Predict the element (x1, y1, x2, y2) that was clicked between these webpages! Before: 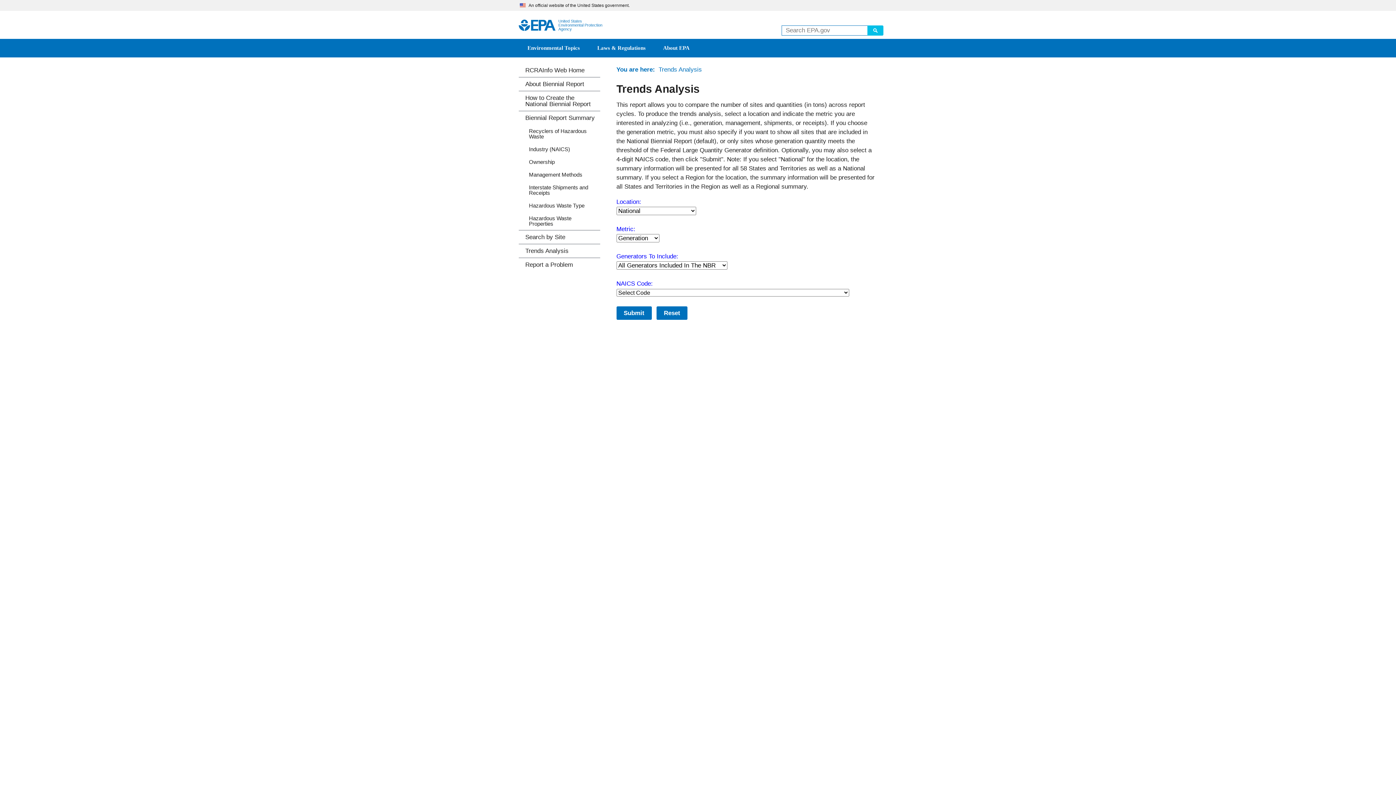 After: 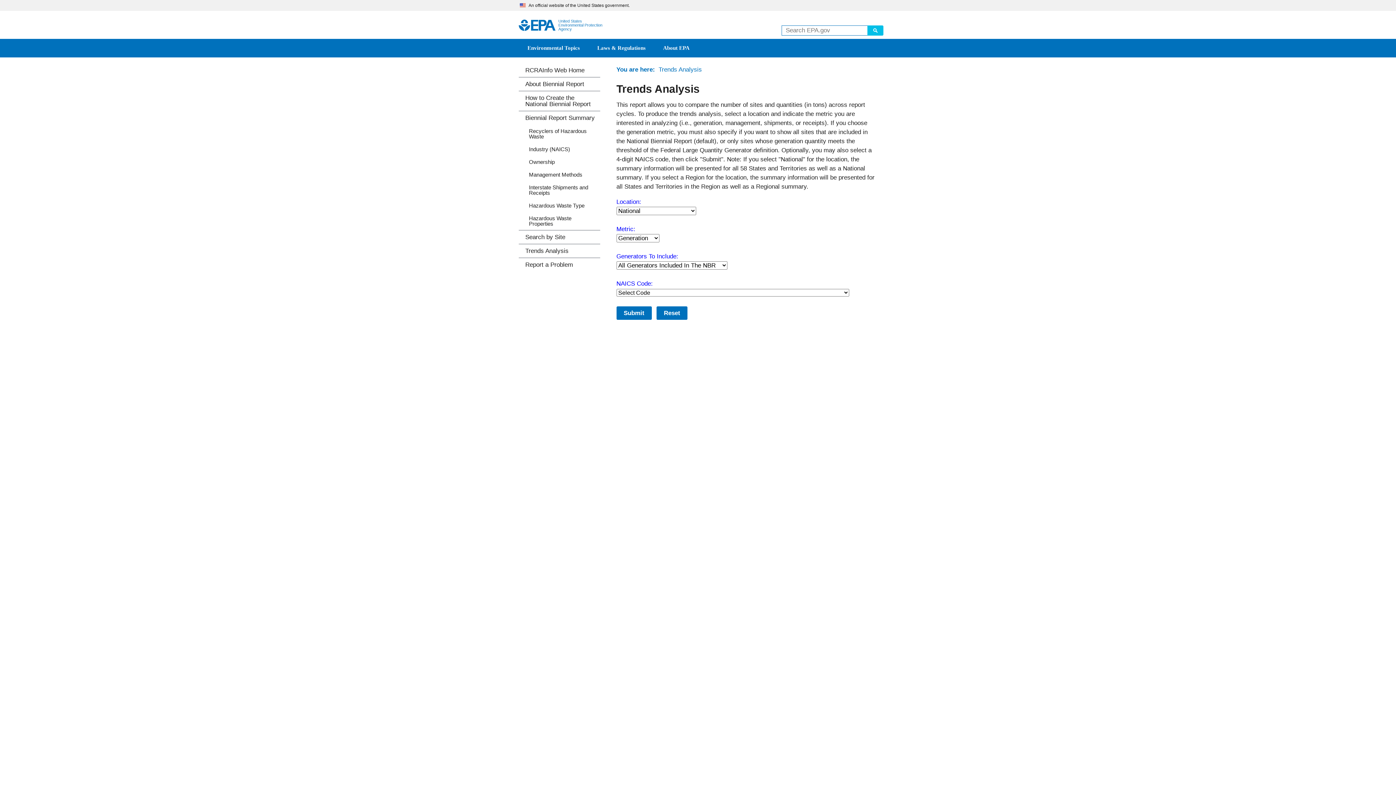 Action: label: You are here:  Trends Analysis bbox: (616, 66, 702, 73)